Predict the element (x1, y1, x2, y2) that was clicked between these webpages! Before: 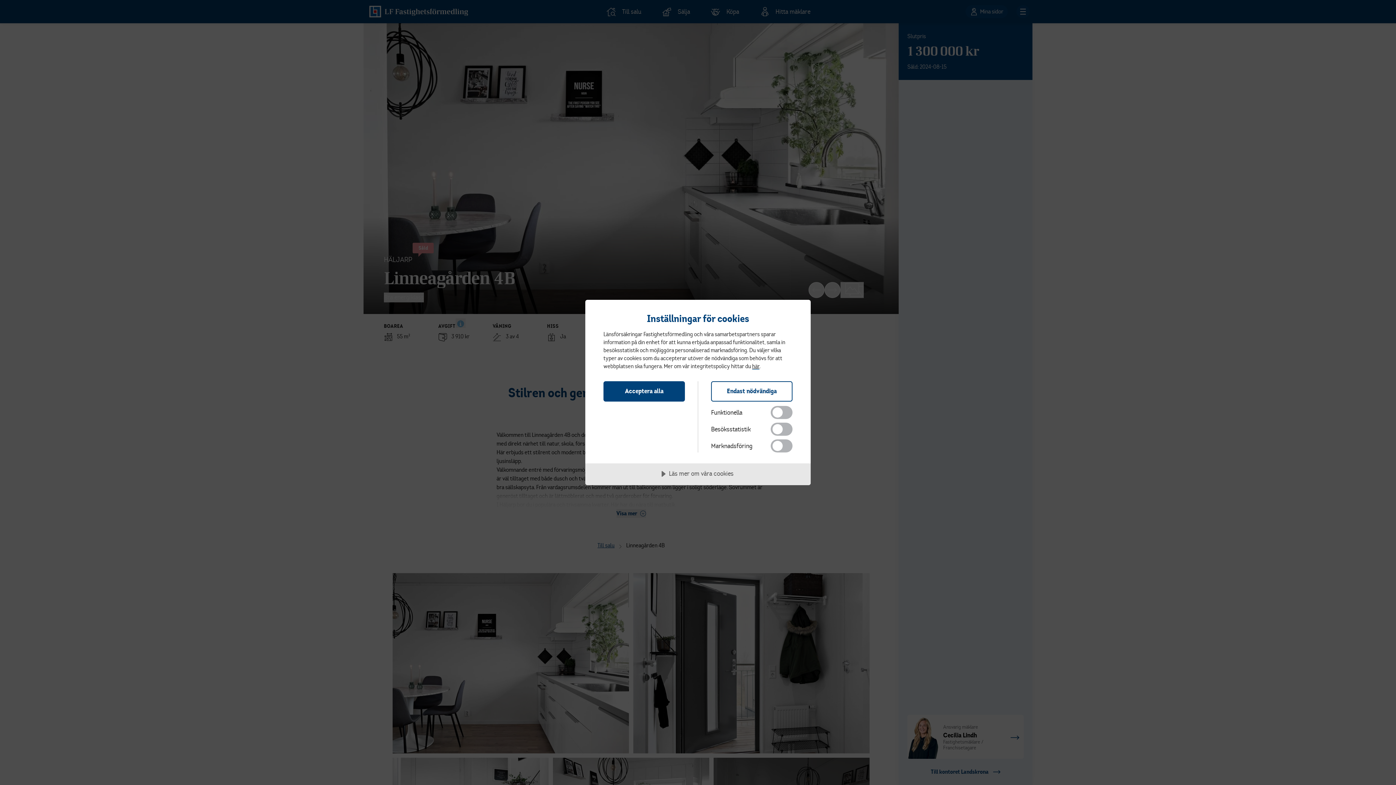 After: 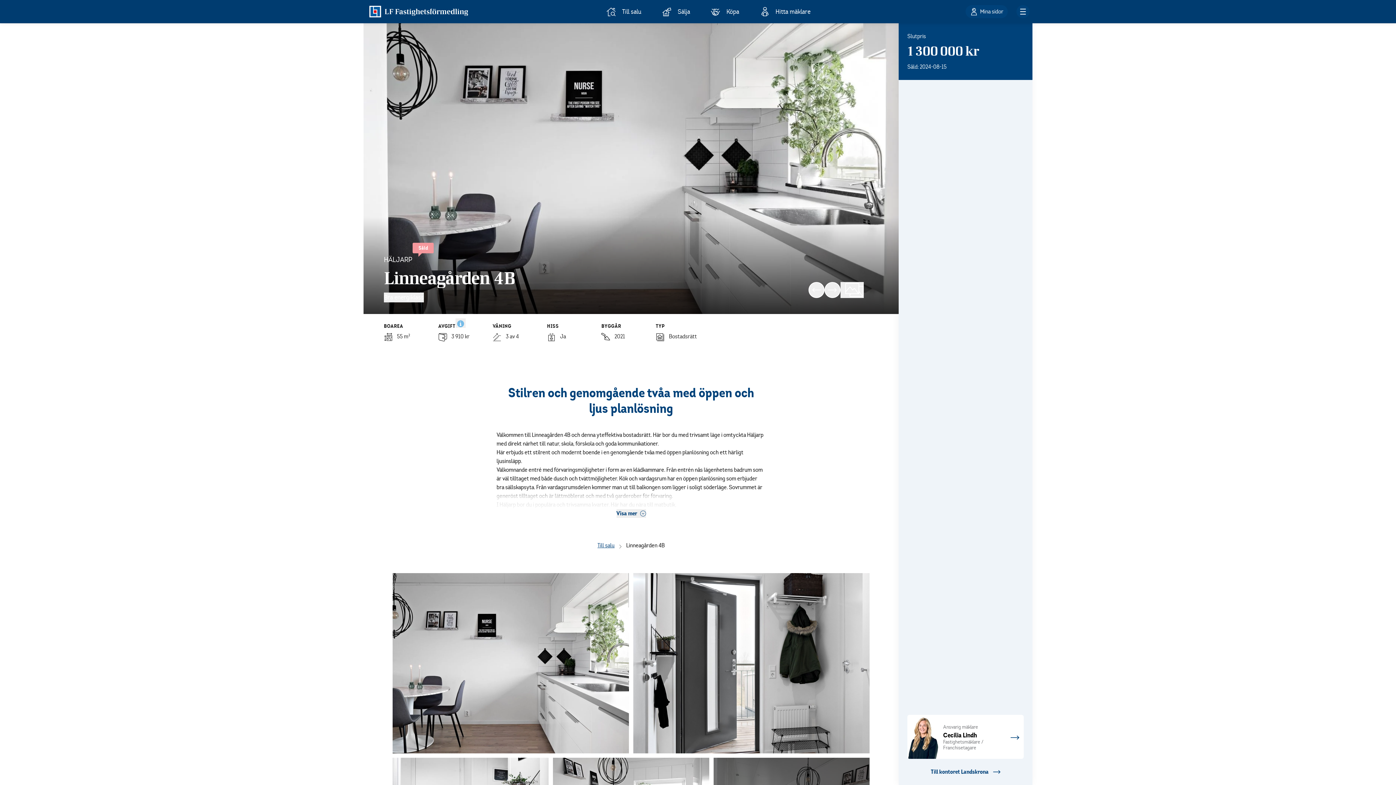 Action: bbox: (711, 381, 792, 401) label: Endast nödvändiga